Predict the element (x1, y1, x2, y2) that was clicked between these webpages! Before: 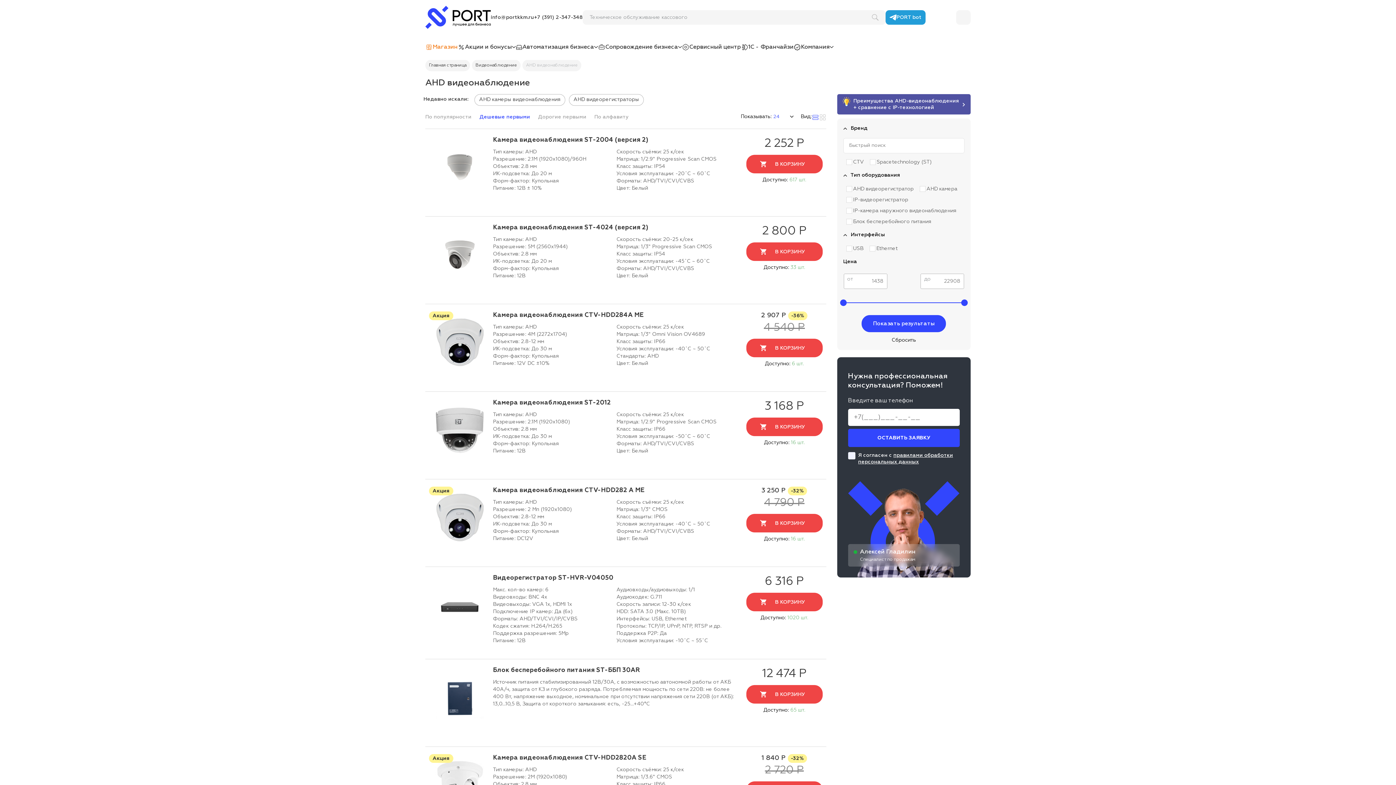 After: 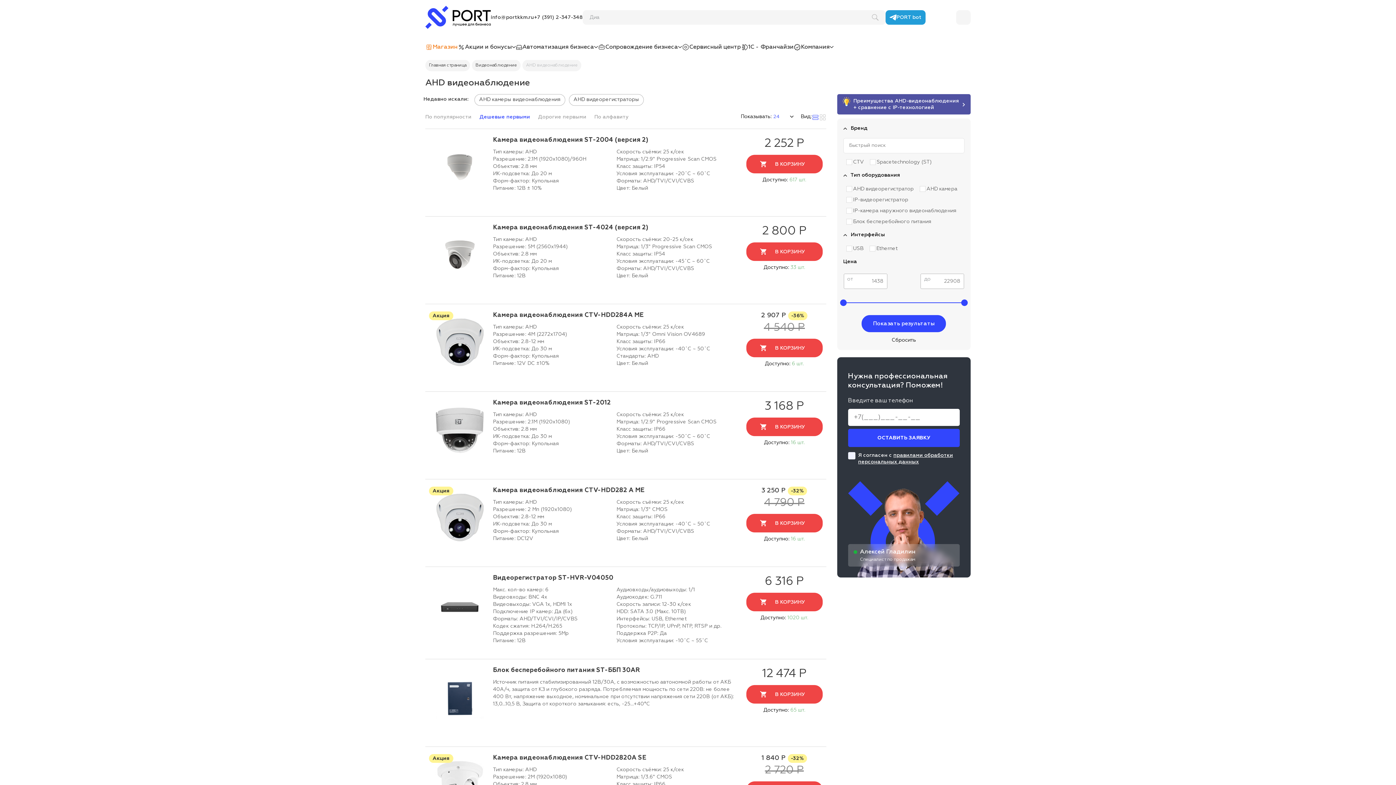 Action: label: +7 (391) 2-347-348 bbox: (534, 14, 582, 20)